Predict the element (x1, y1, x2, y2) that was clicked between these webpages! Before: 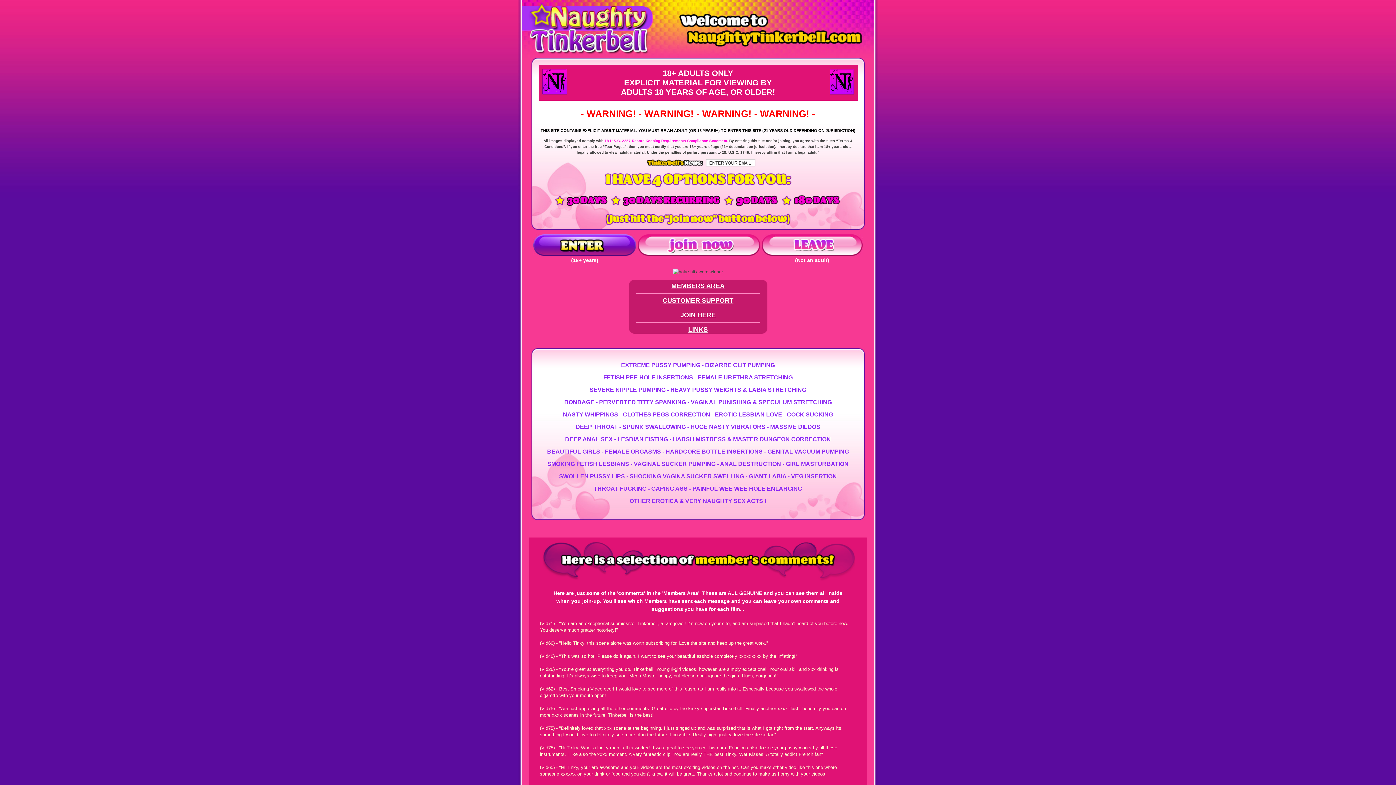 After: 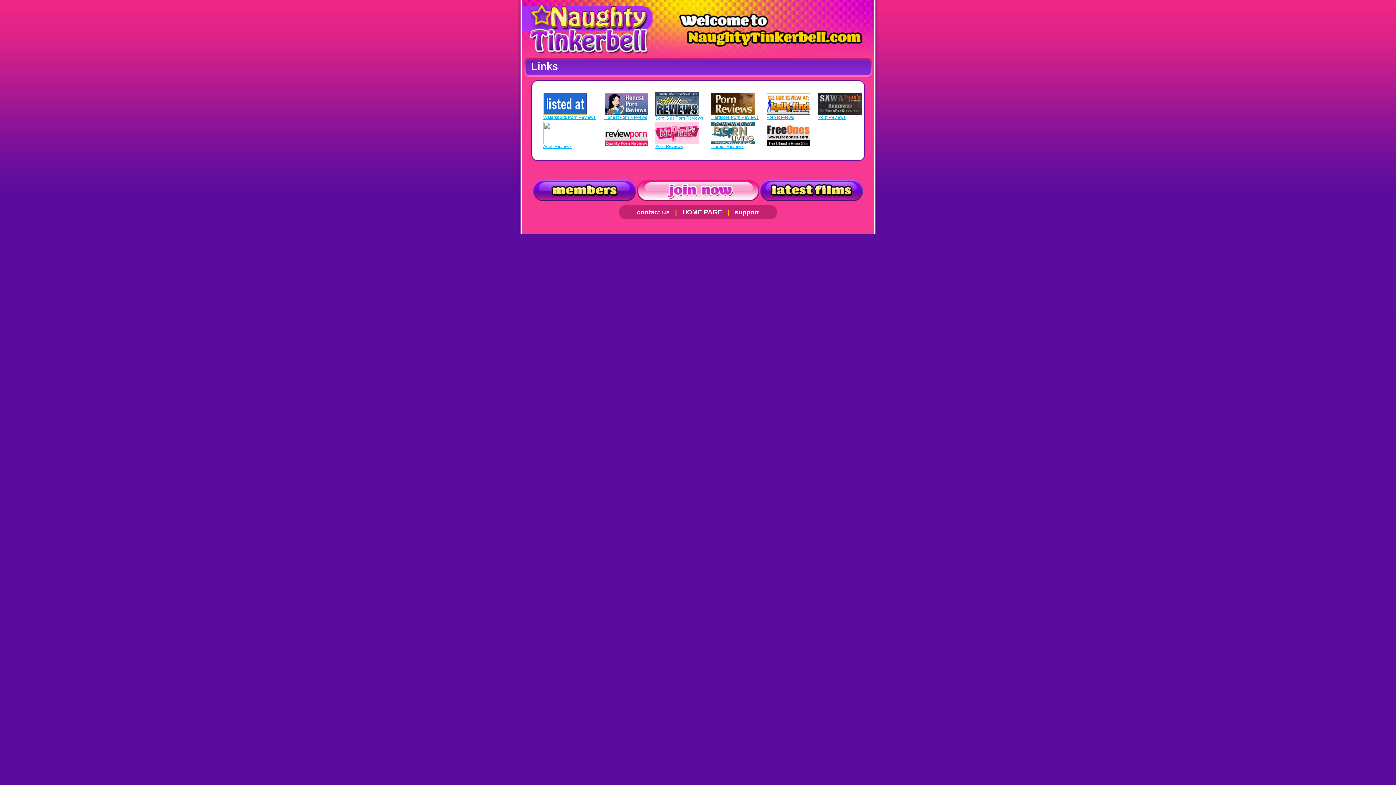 Action: label: LINKS bbox: (688, 326, 708, 333)